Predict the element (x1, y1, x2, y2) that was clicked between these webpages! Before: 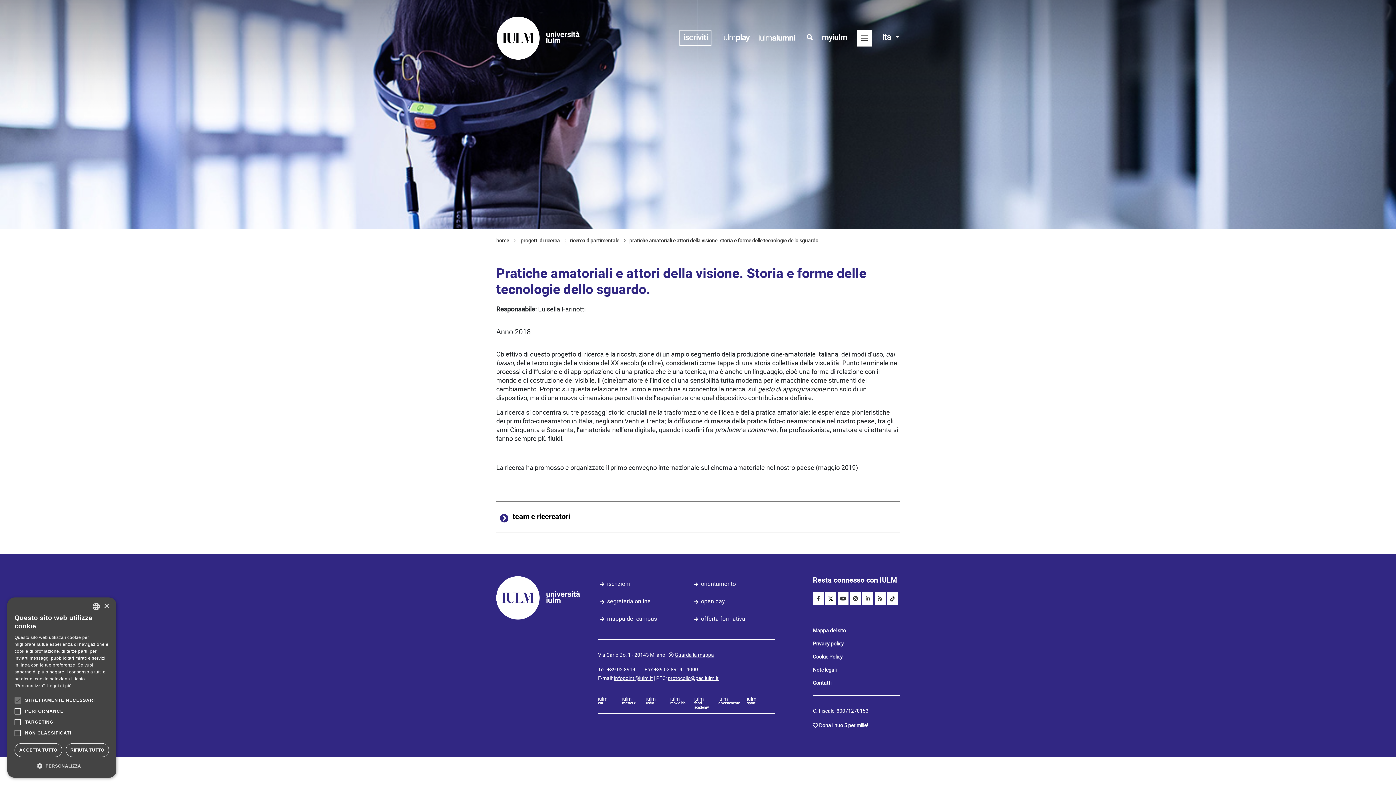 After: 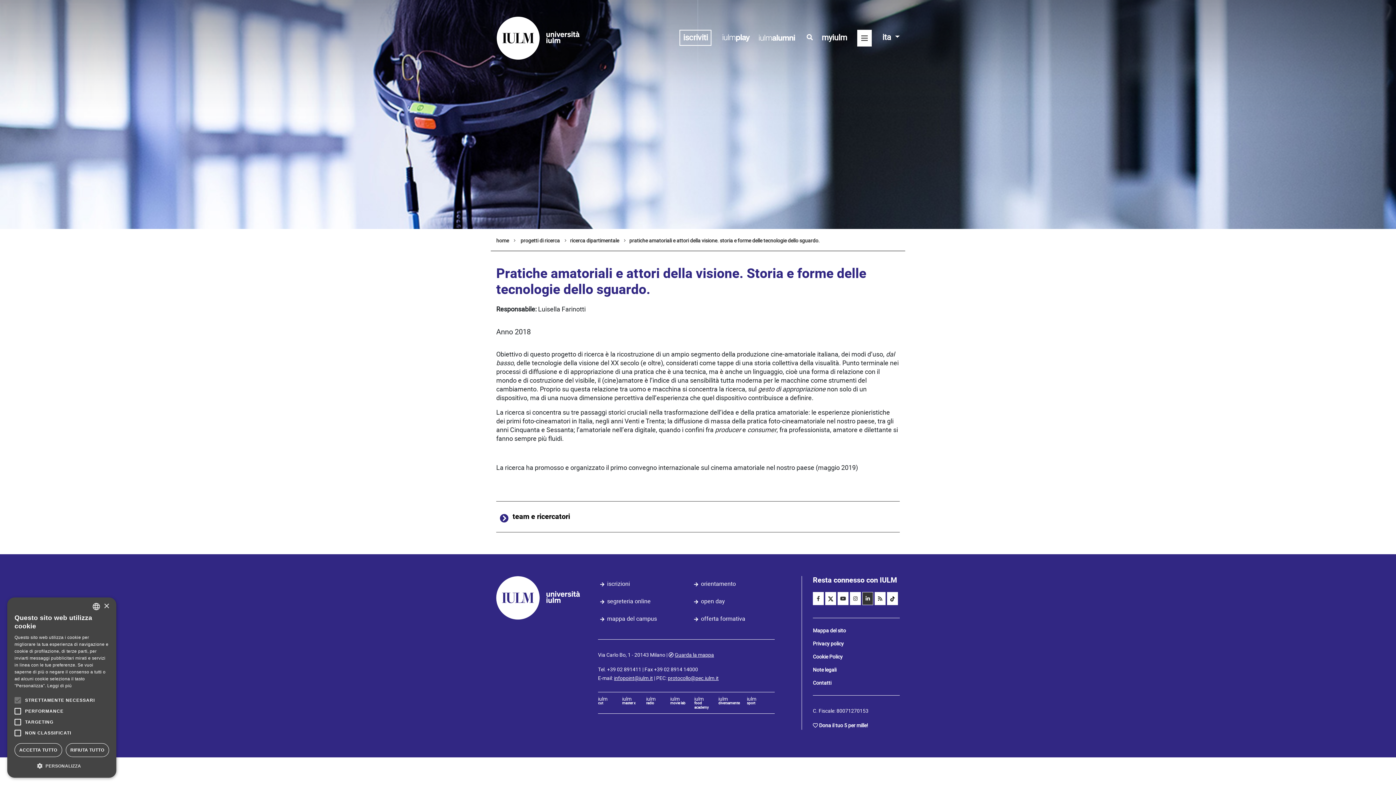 Action: bbox: (862, 592, 873, 605)